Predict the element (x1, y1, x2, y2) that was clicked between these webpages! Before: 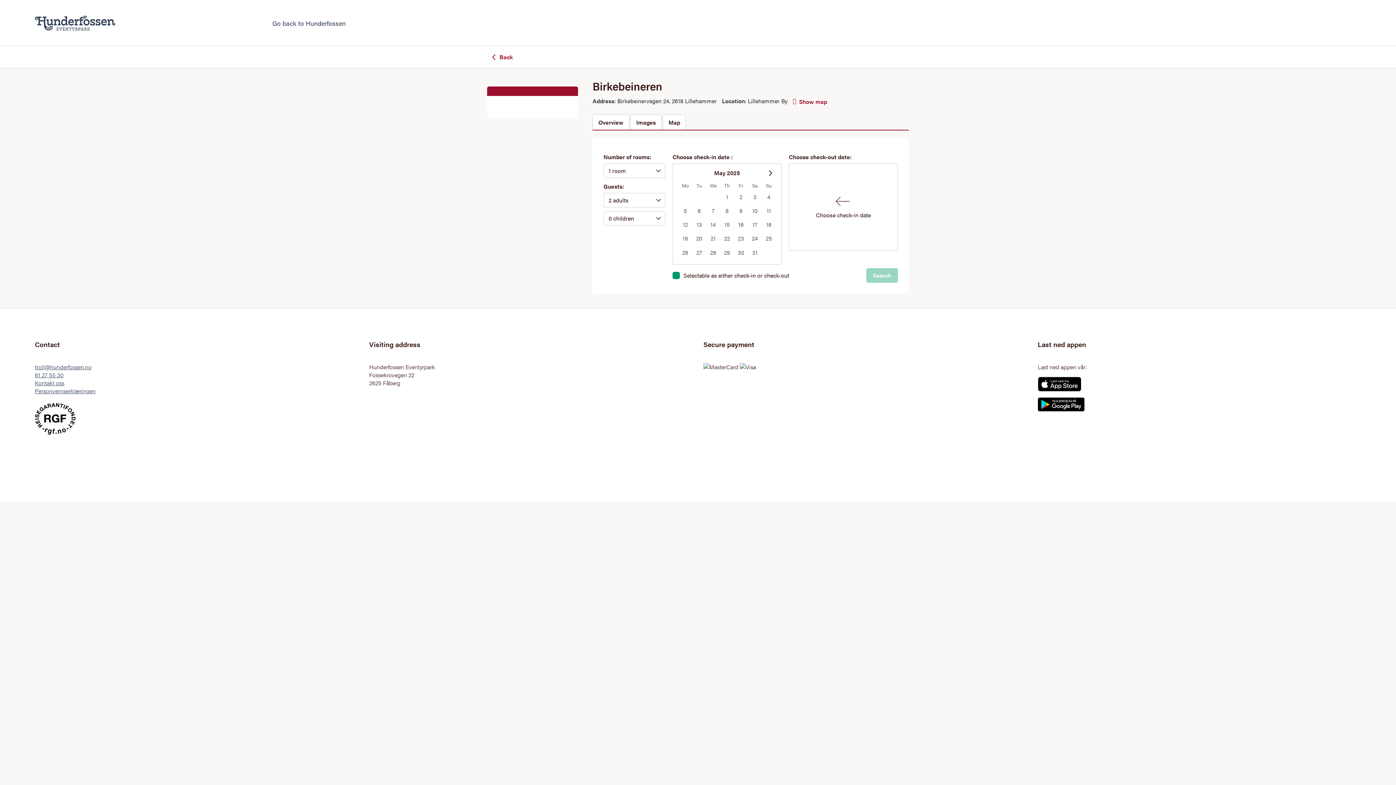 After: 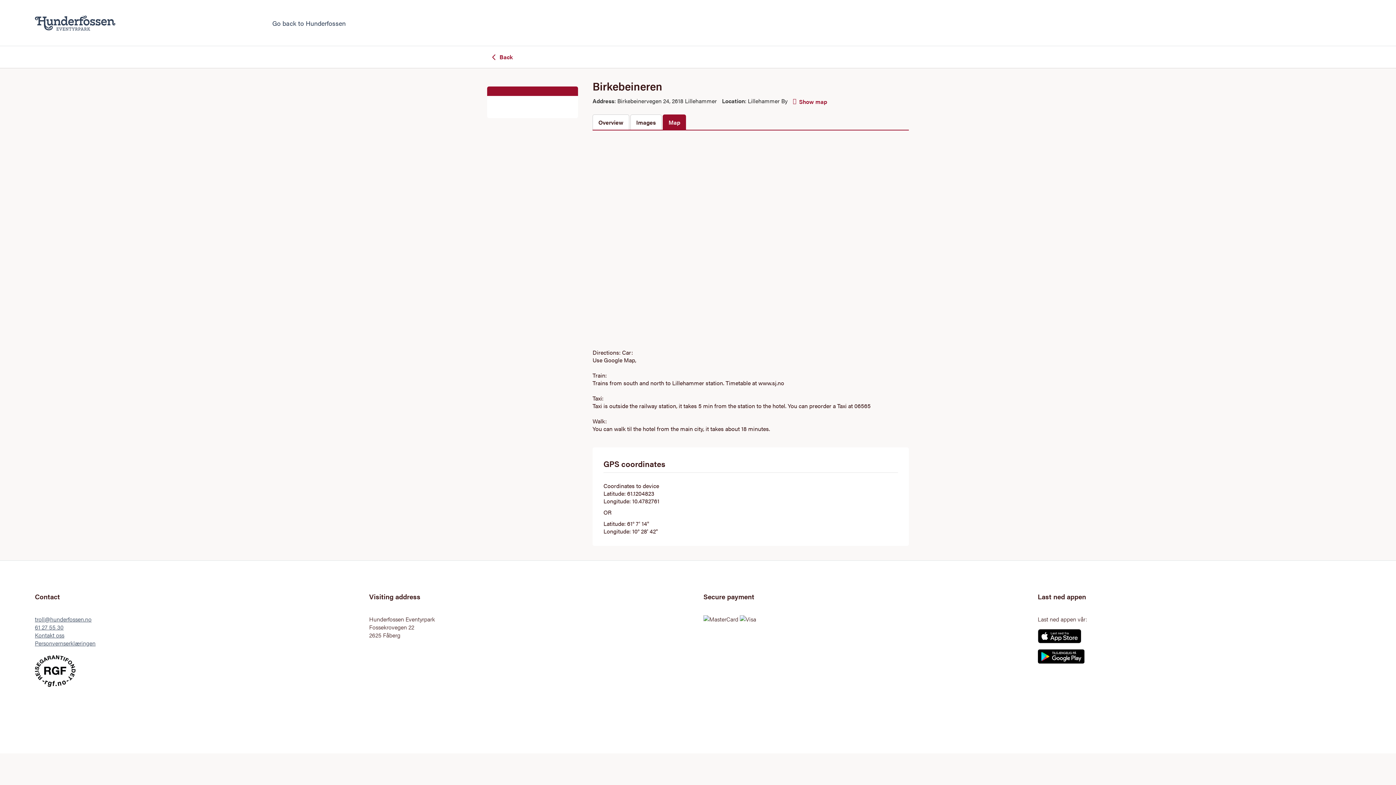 Action: label: Show map bbox: (793, 97, 827, 105)